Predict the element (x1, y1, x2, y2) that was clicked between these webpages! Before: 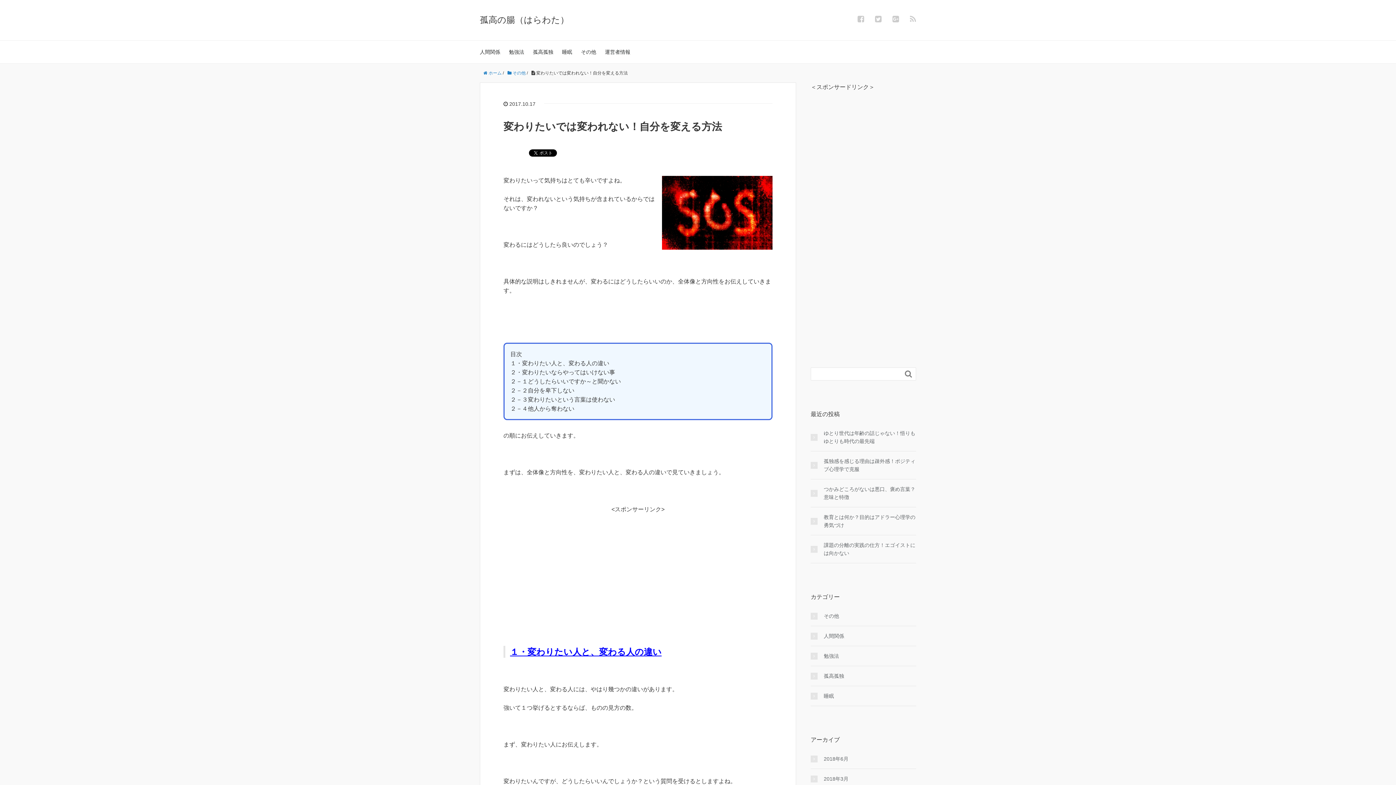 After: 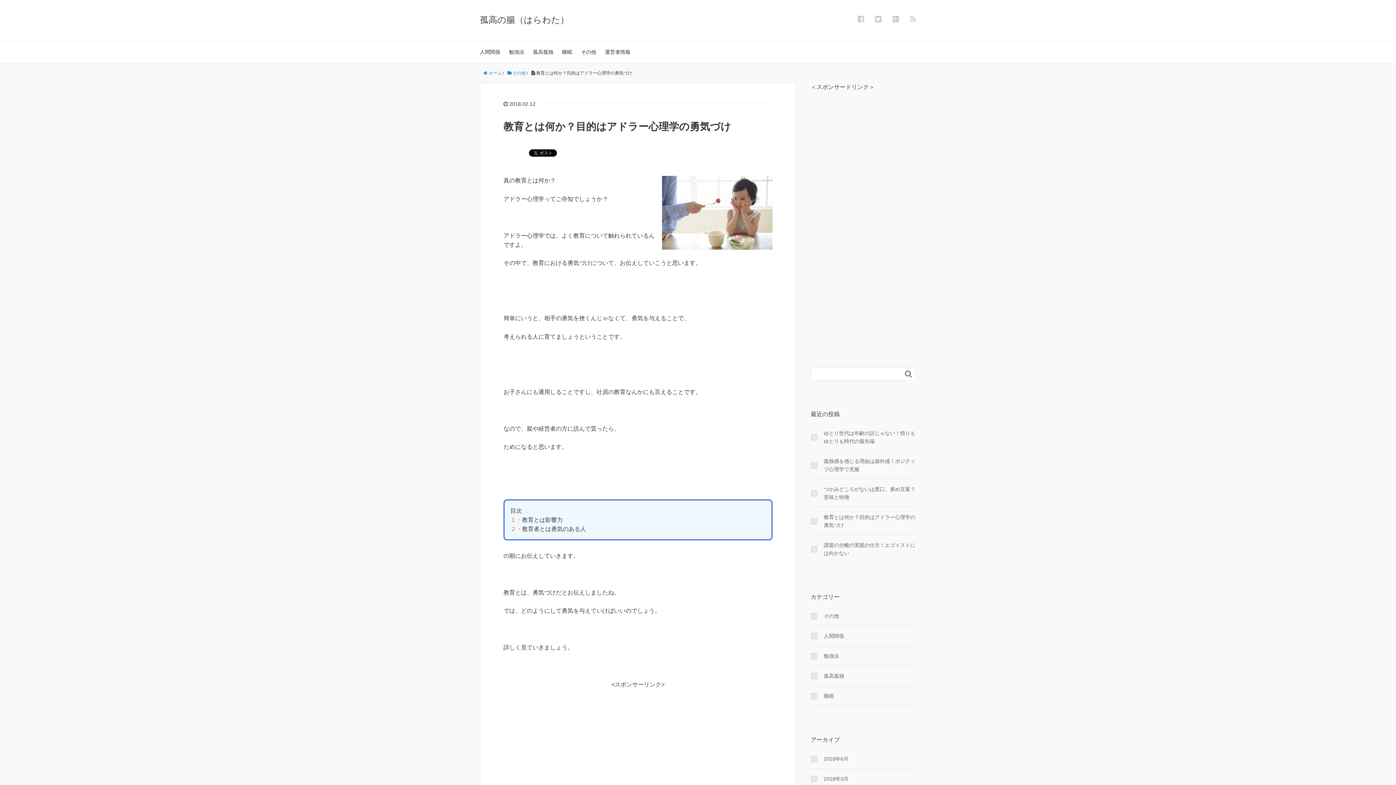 Action: label: 教育とは何か？目的はアドラー心理学の勇気づけ bbox: (810, 513, 916, 529)